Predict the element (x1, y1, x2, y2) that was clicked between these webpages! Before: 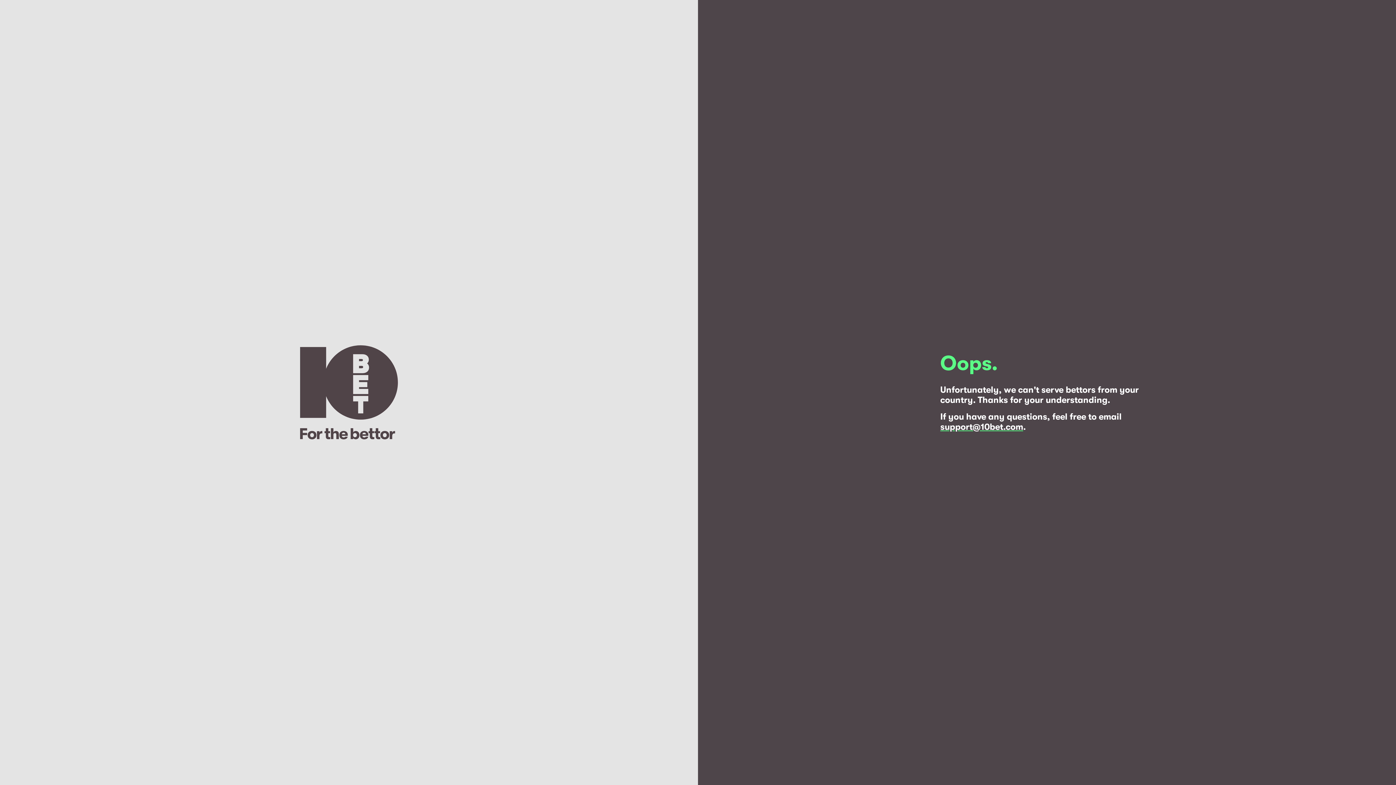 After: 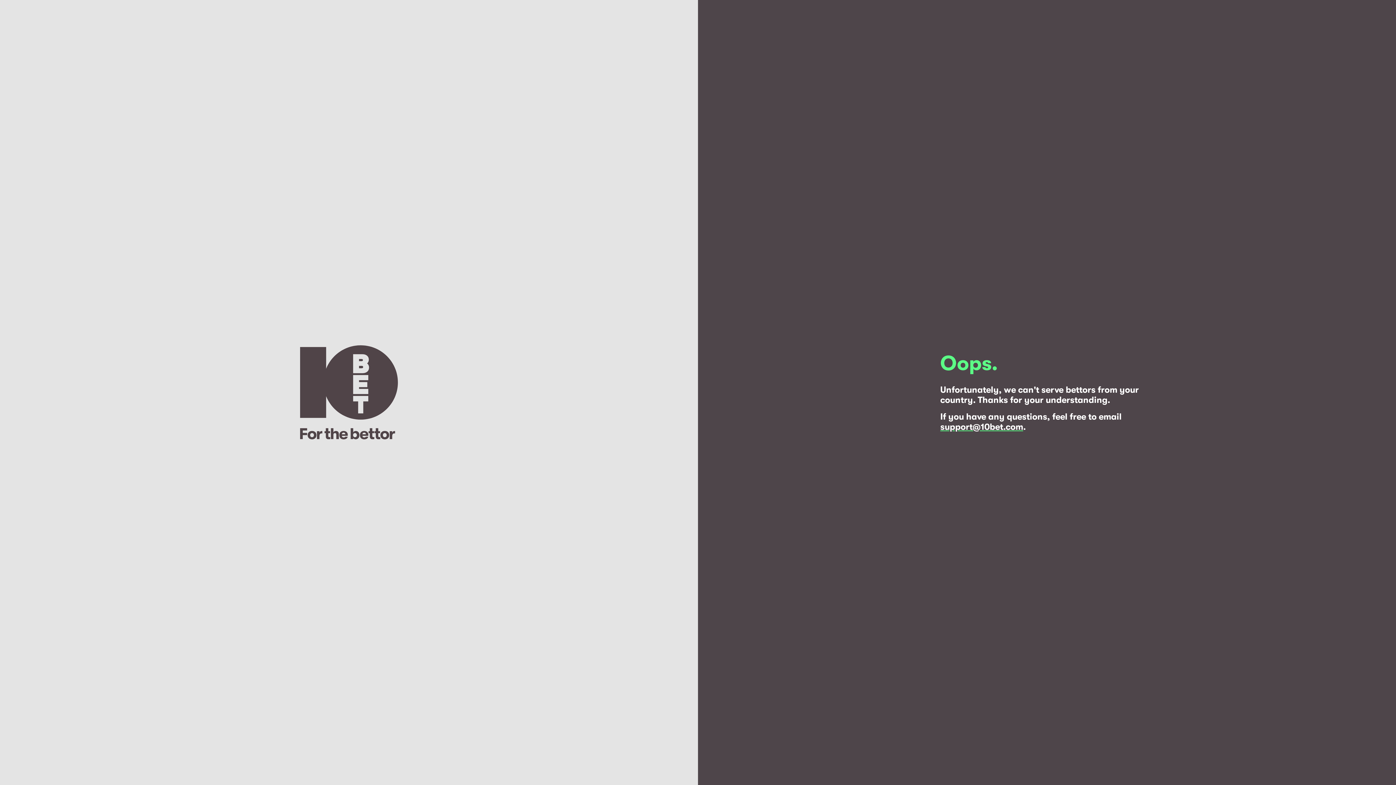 Action: label: support@10bet.com bbox: (940, 422, 1023, 432)